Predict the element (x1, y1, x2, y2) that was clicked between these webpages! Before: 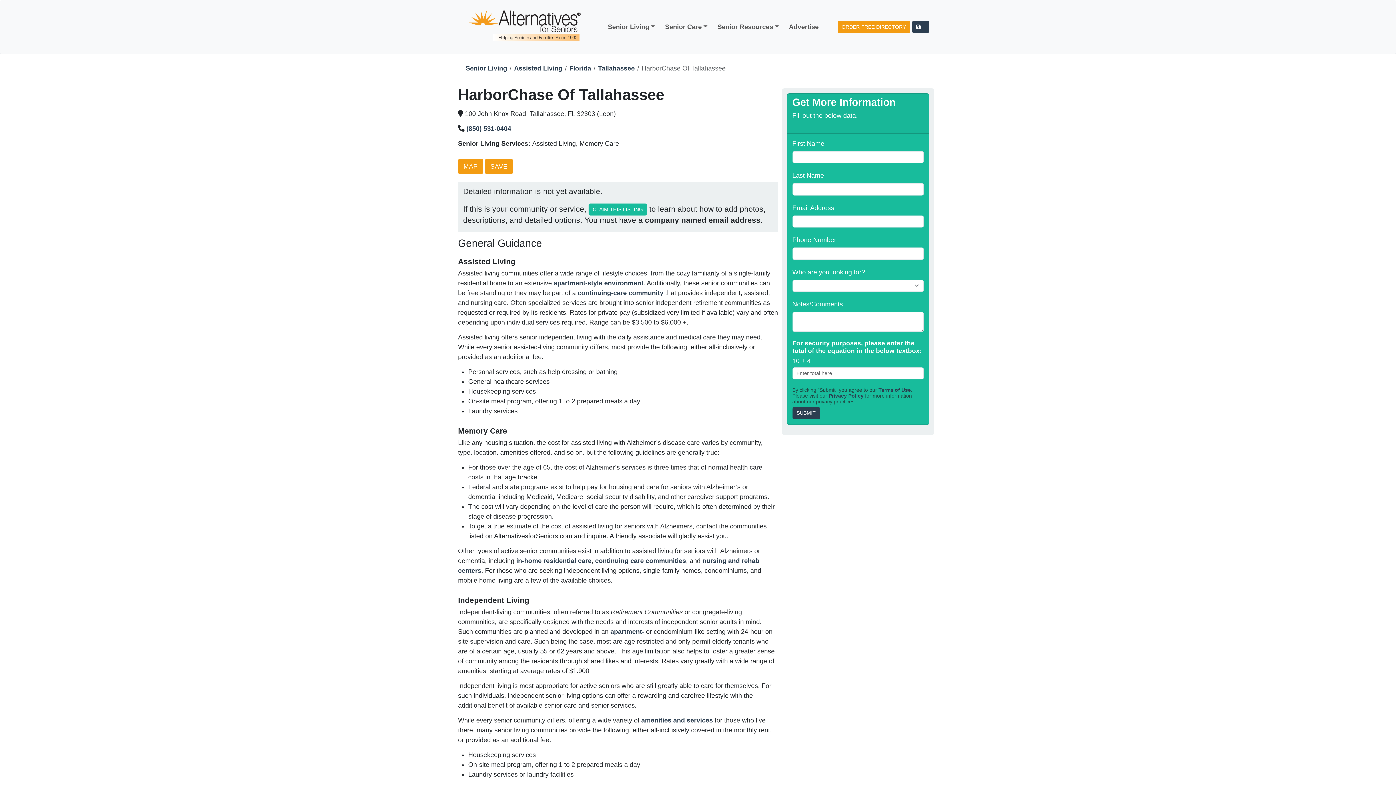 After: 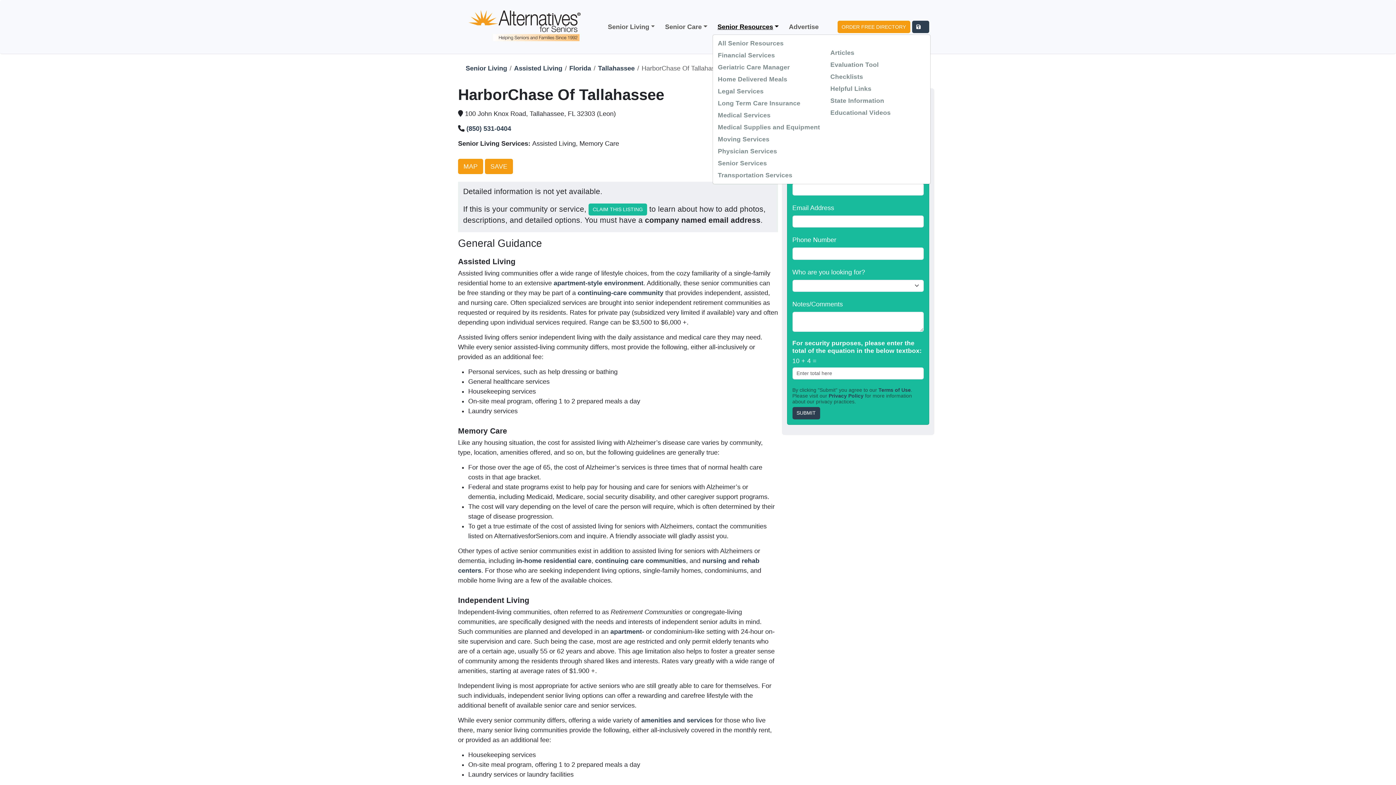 Action: label: Senior Resources bbox: (715, 19, 781, 34)